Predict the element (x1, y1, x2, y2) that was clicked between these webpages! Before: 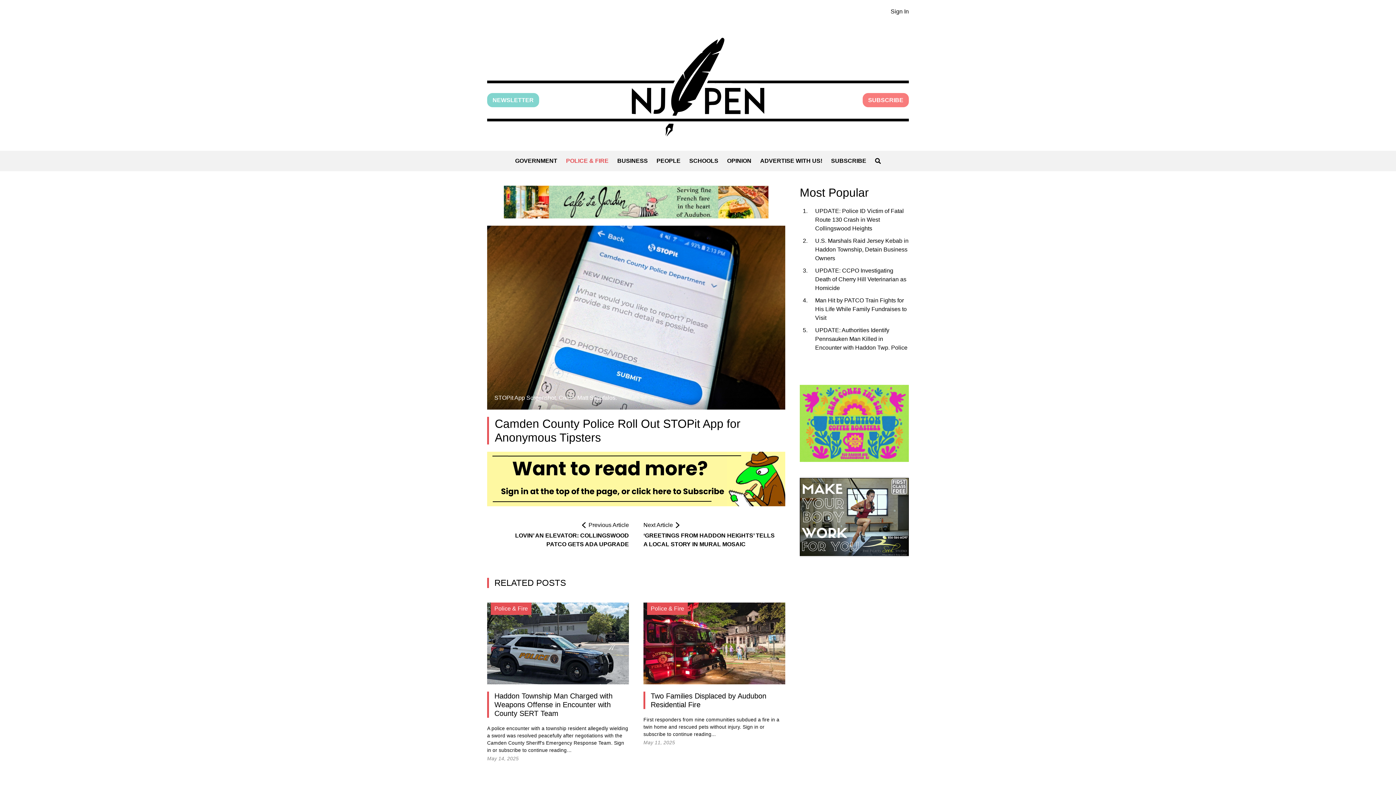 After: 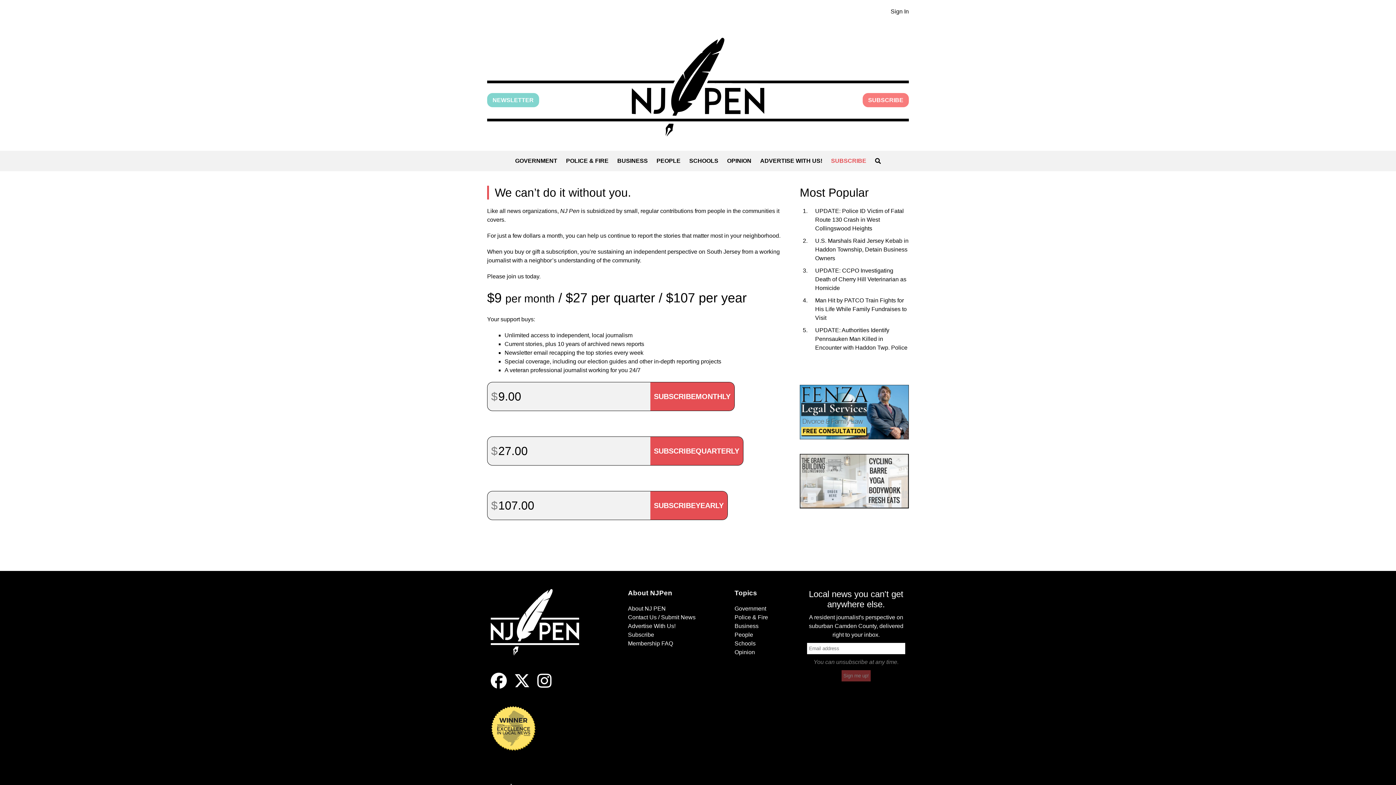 Action: bbox: (487, 452, 785, 506)